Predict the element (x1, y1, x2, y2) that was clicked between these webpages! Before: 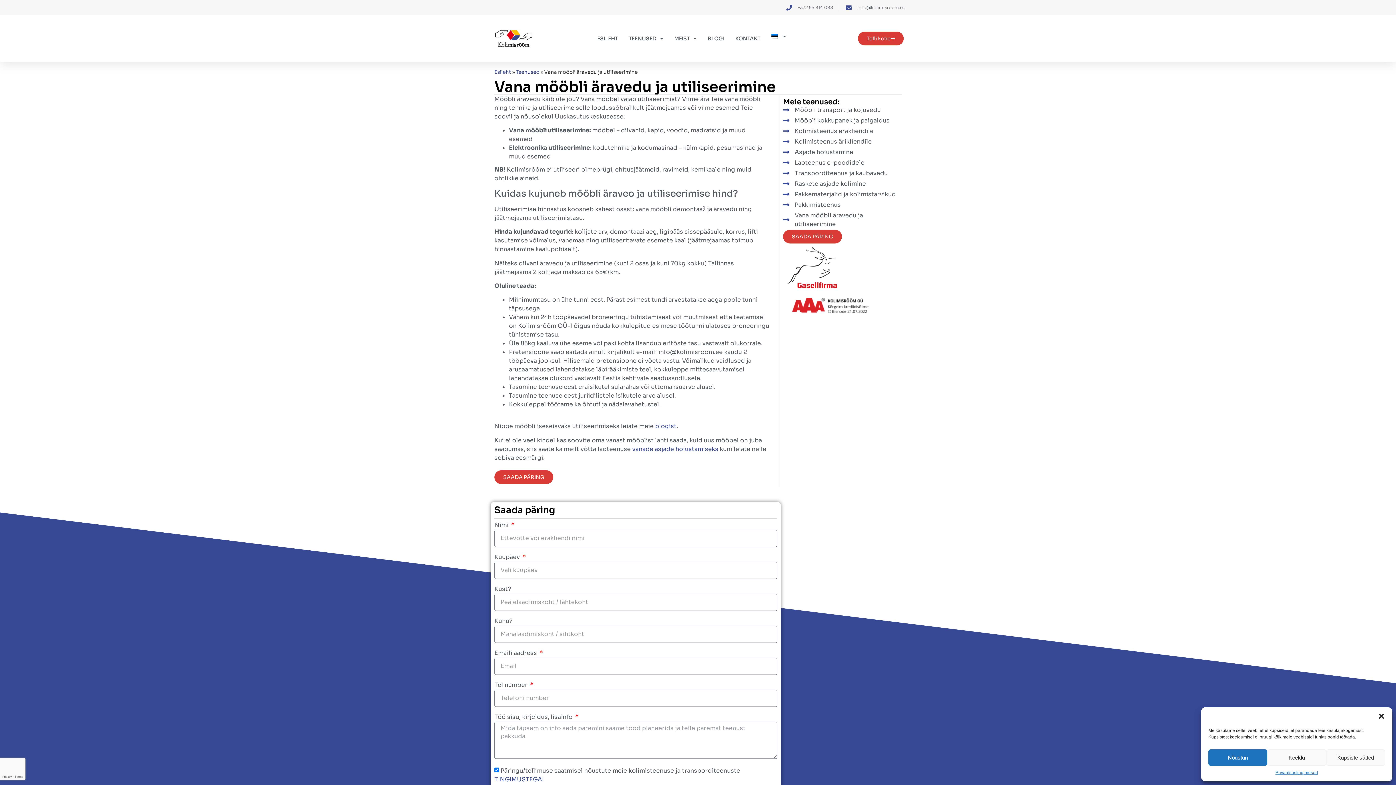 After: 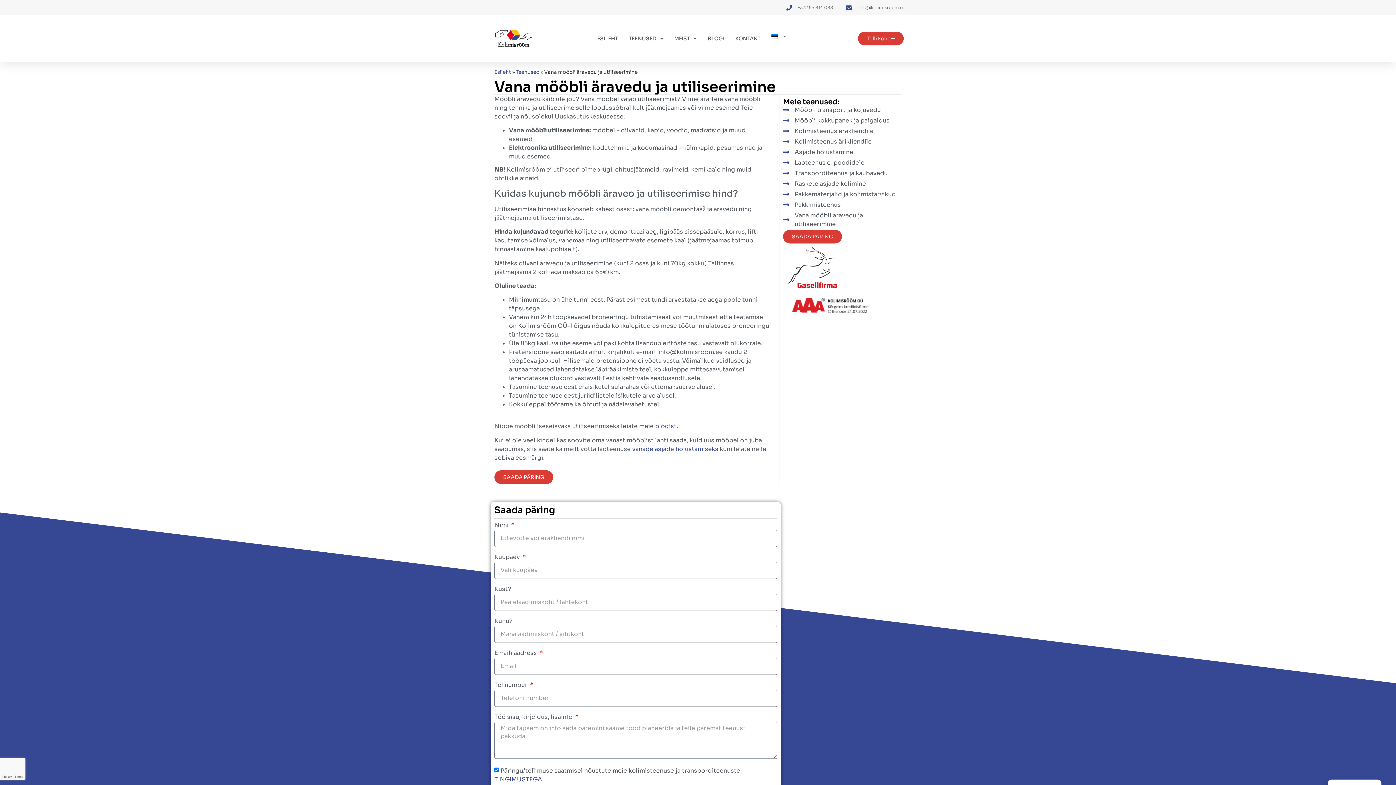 Action: label: Keeldu bbox: (1267, 749, 1326, 766)